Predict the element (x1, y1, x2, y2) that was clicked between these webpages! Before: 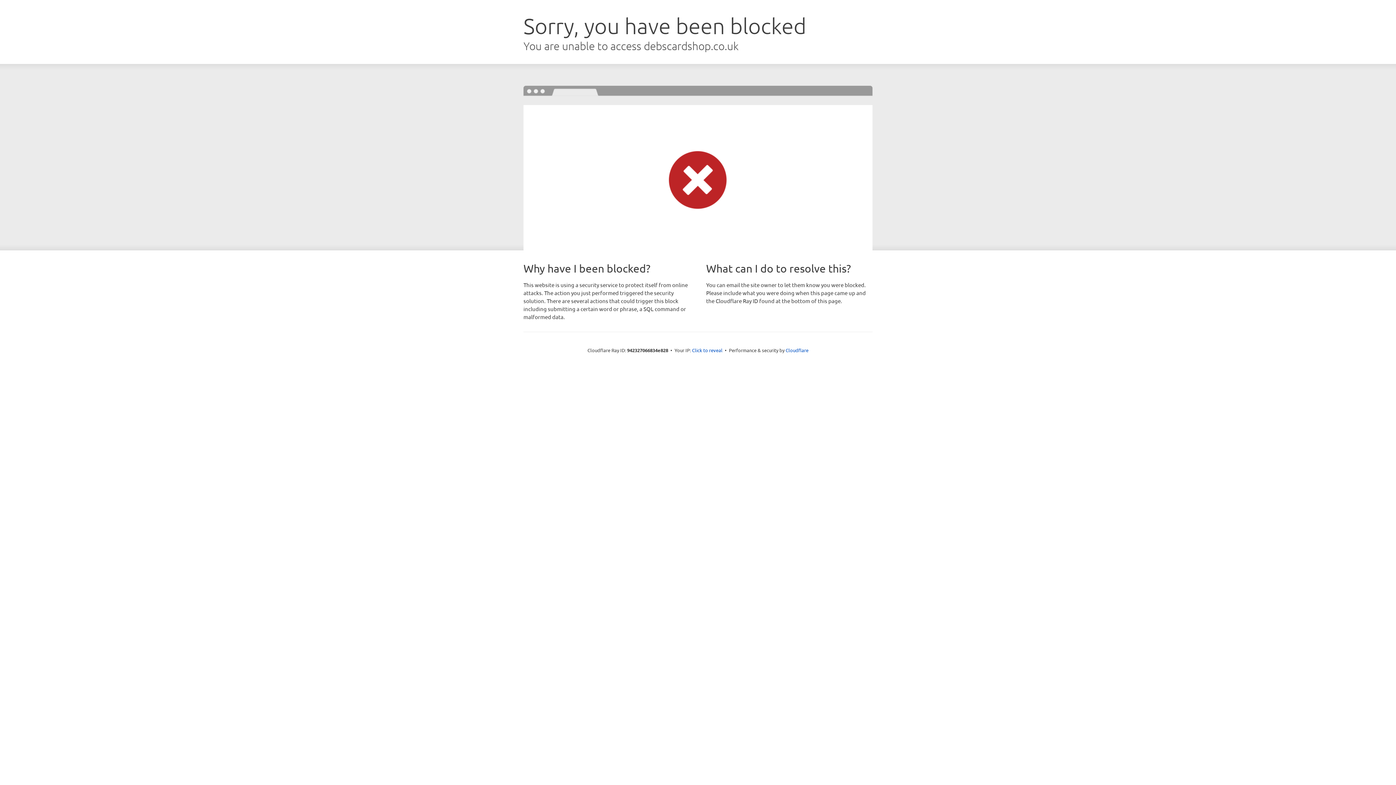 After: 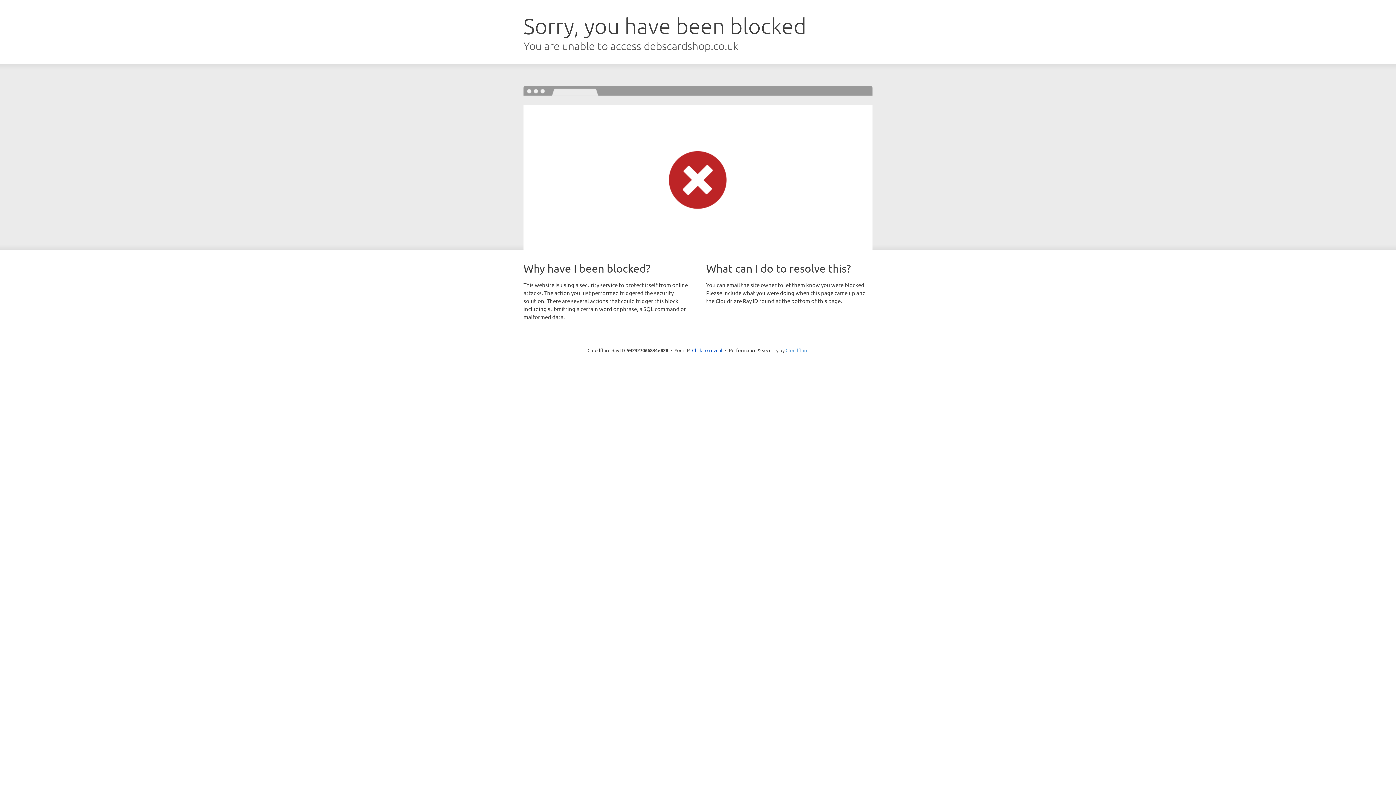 Action: bbox: (785, 347, 808, 353) label: Cloudflare